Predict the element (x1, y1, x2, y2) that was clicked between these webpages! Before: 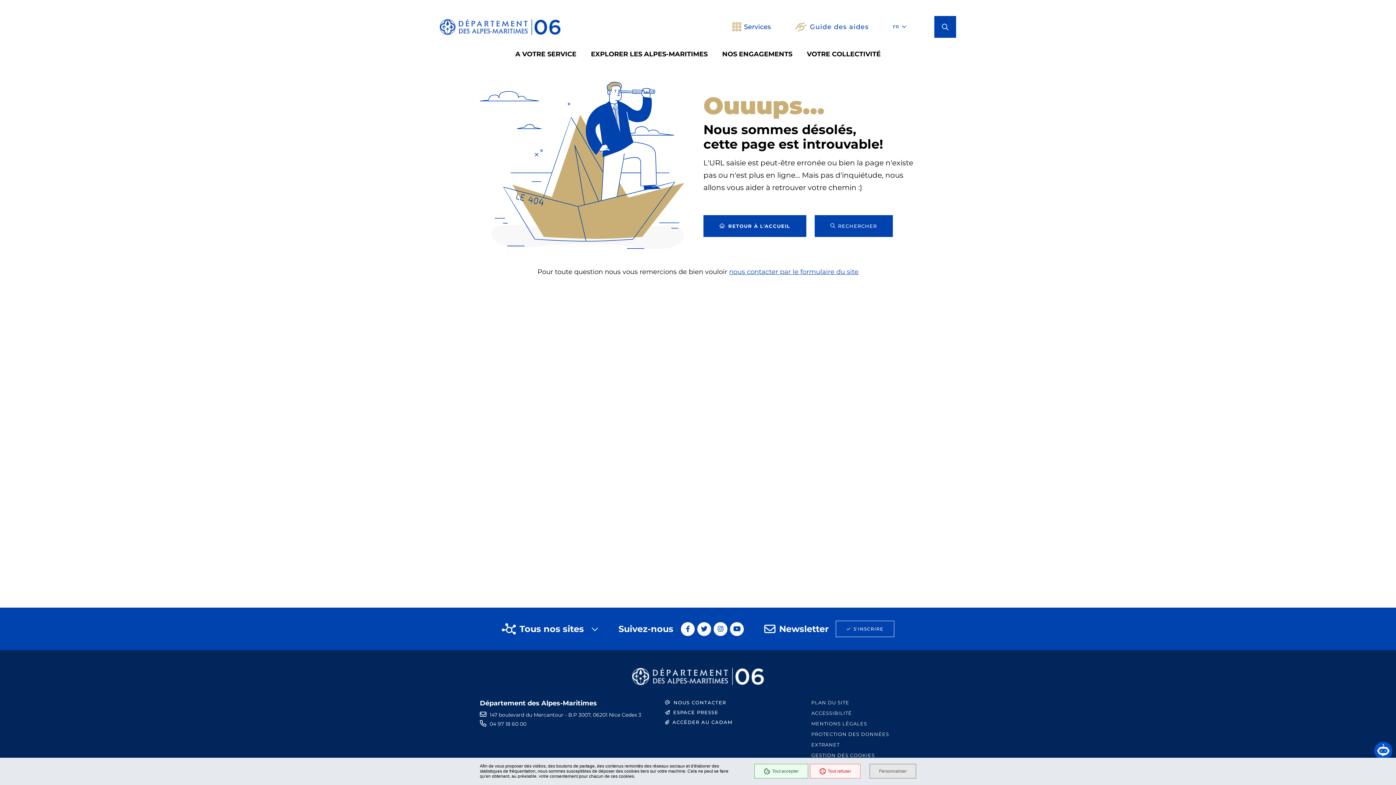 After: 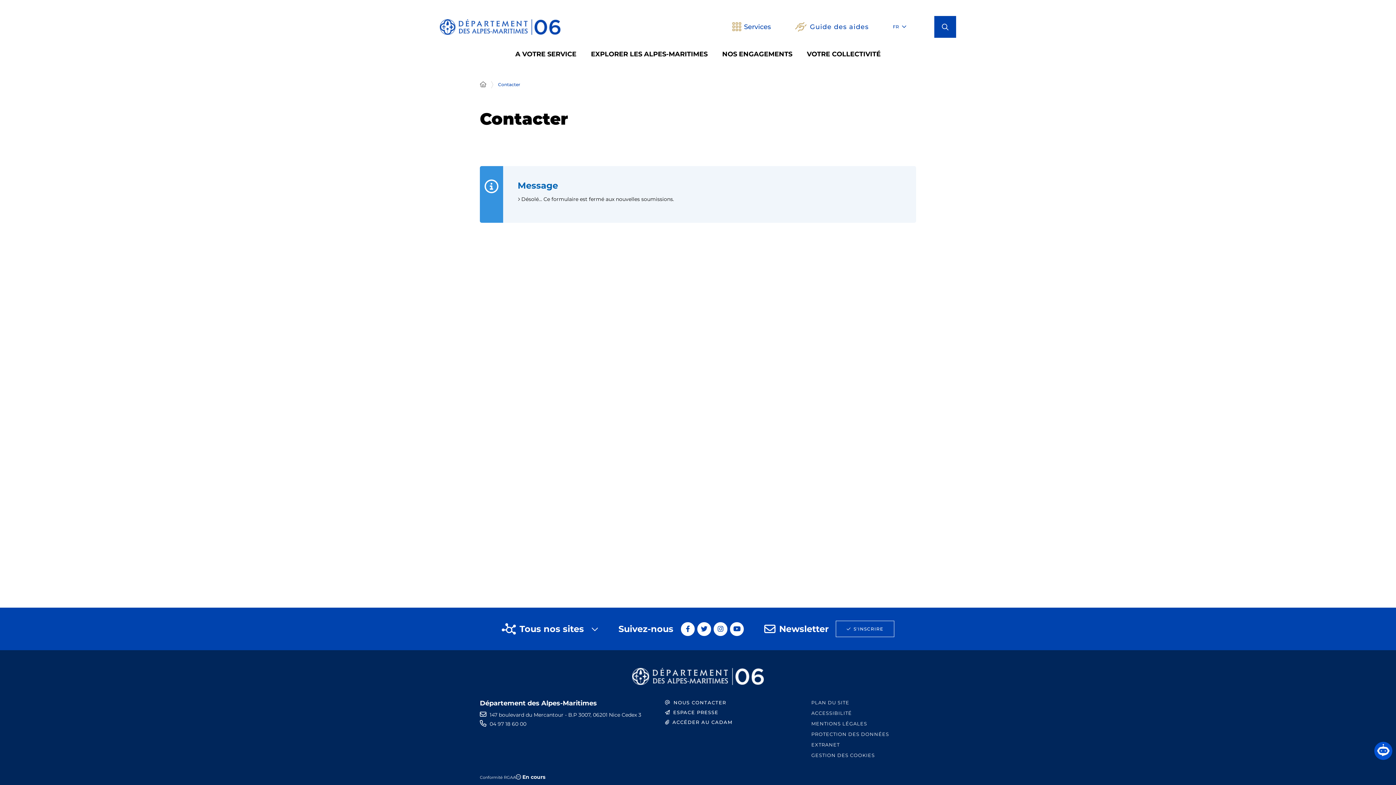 Action: label: nous contacter par le formulaire du site bbox: (729, 268, 858, 276)